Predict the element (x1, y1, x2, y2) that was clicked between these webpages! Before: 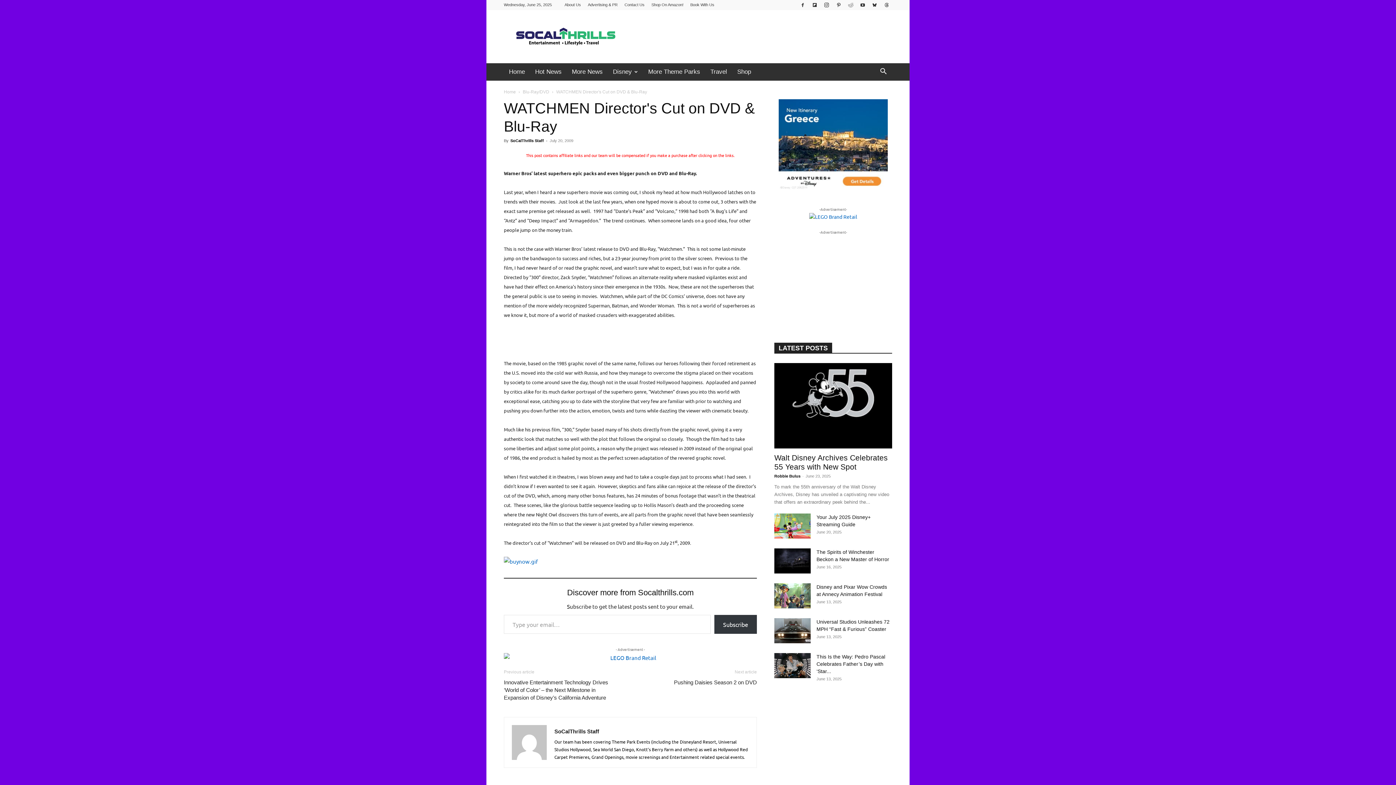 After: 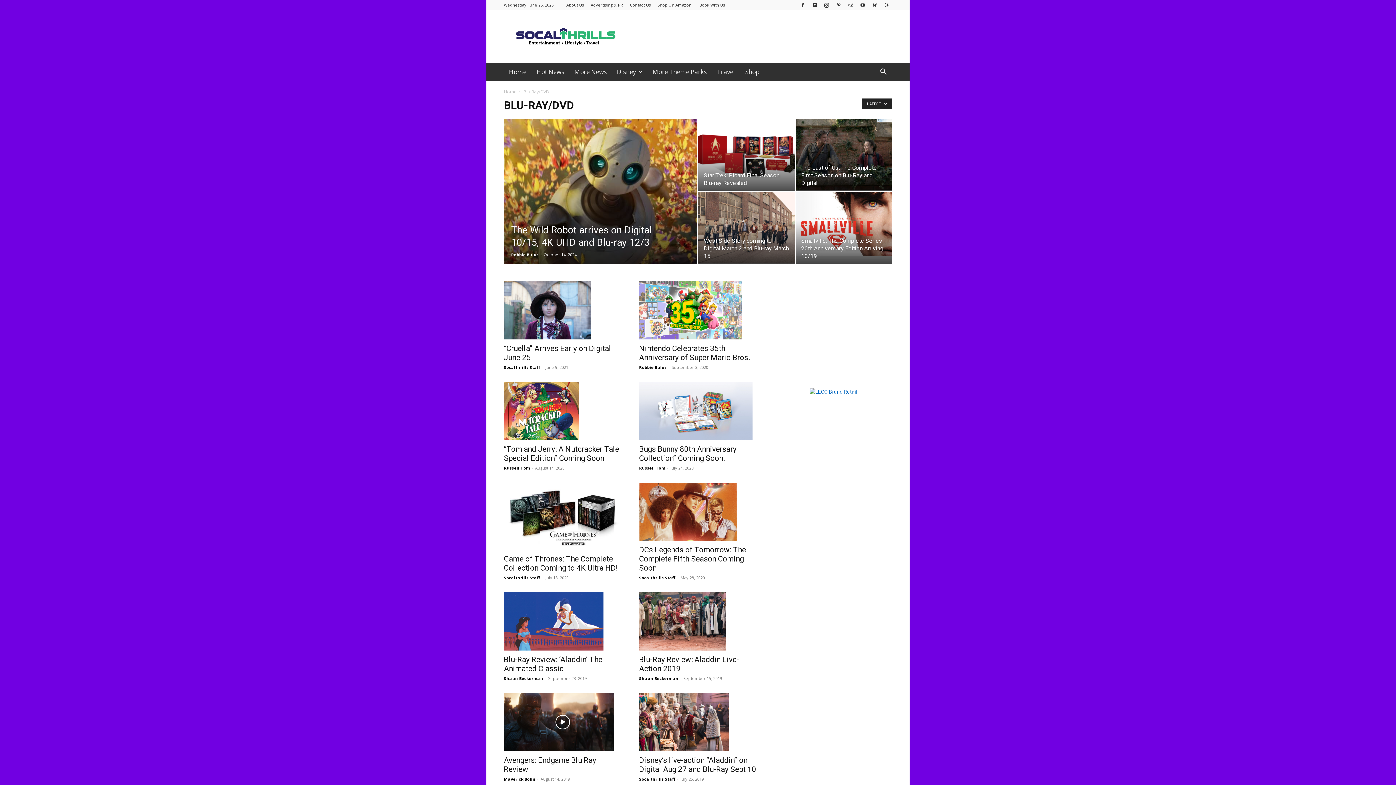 Action: label: Blu-Ray/DVD bbox: (522, 89, 549, 94)